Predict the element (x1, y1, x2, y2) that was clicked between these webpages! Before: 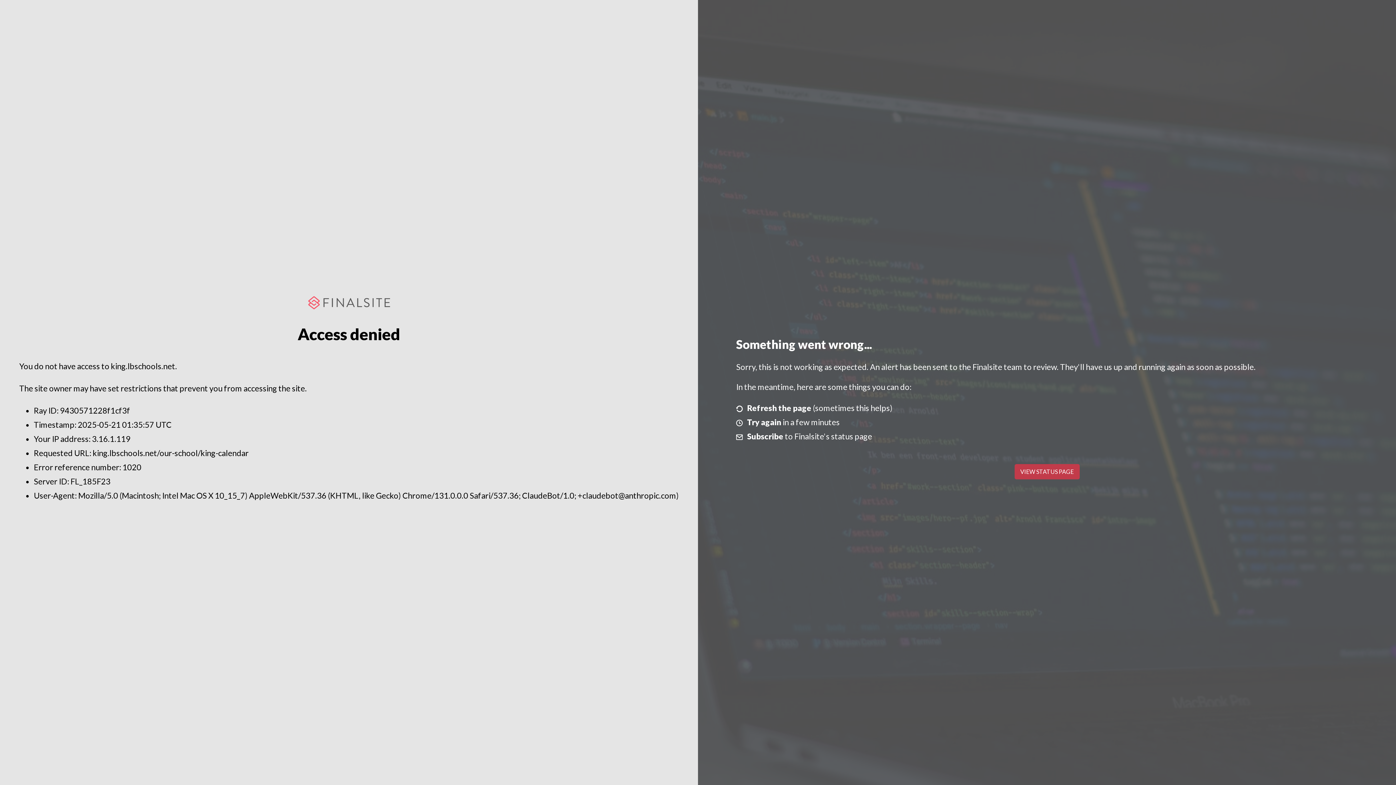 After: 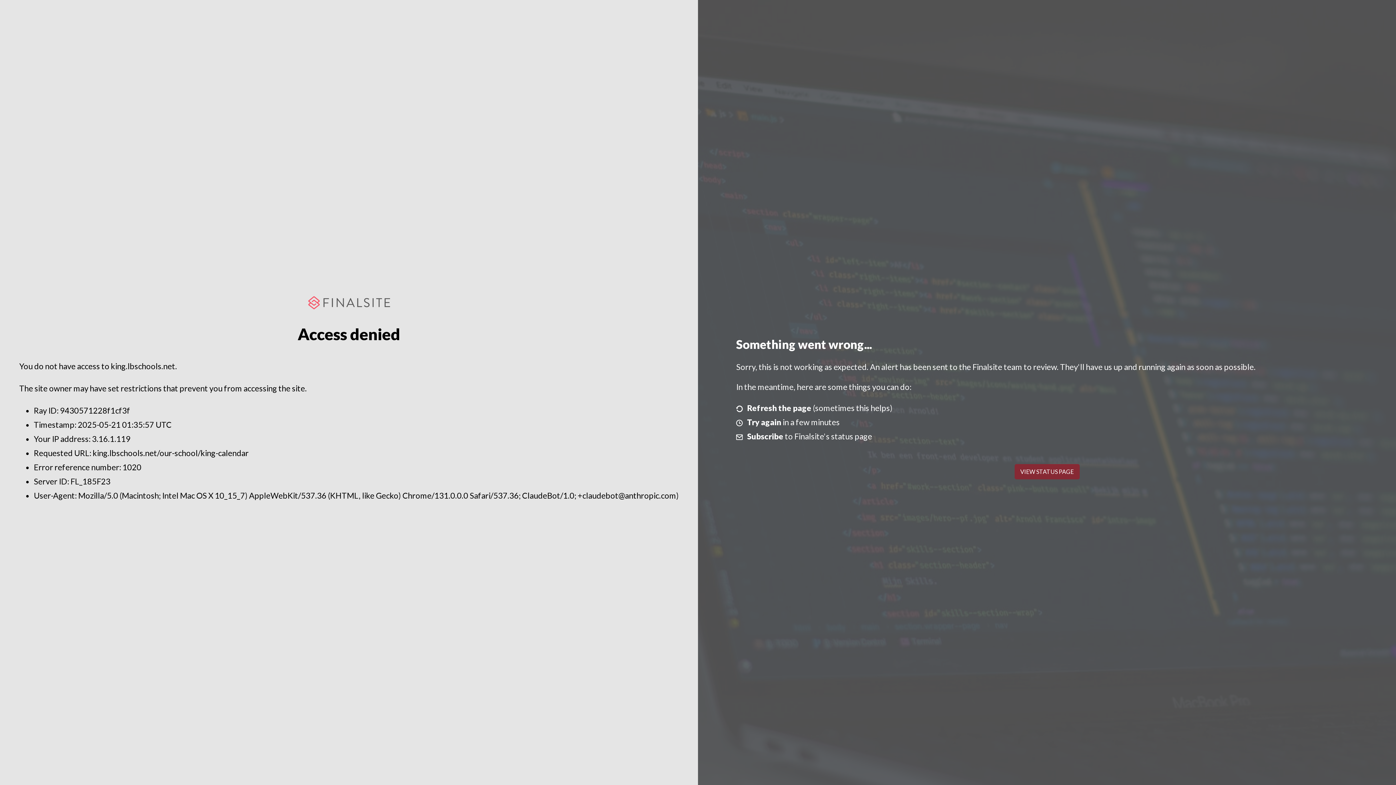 Action: bbox: (1014, 464, 1079, 479) label: VIEW STATUS PAGE